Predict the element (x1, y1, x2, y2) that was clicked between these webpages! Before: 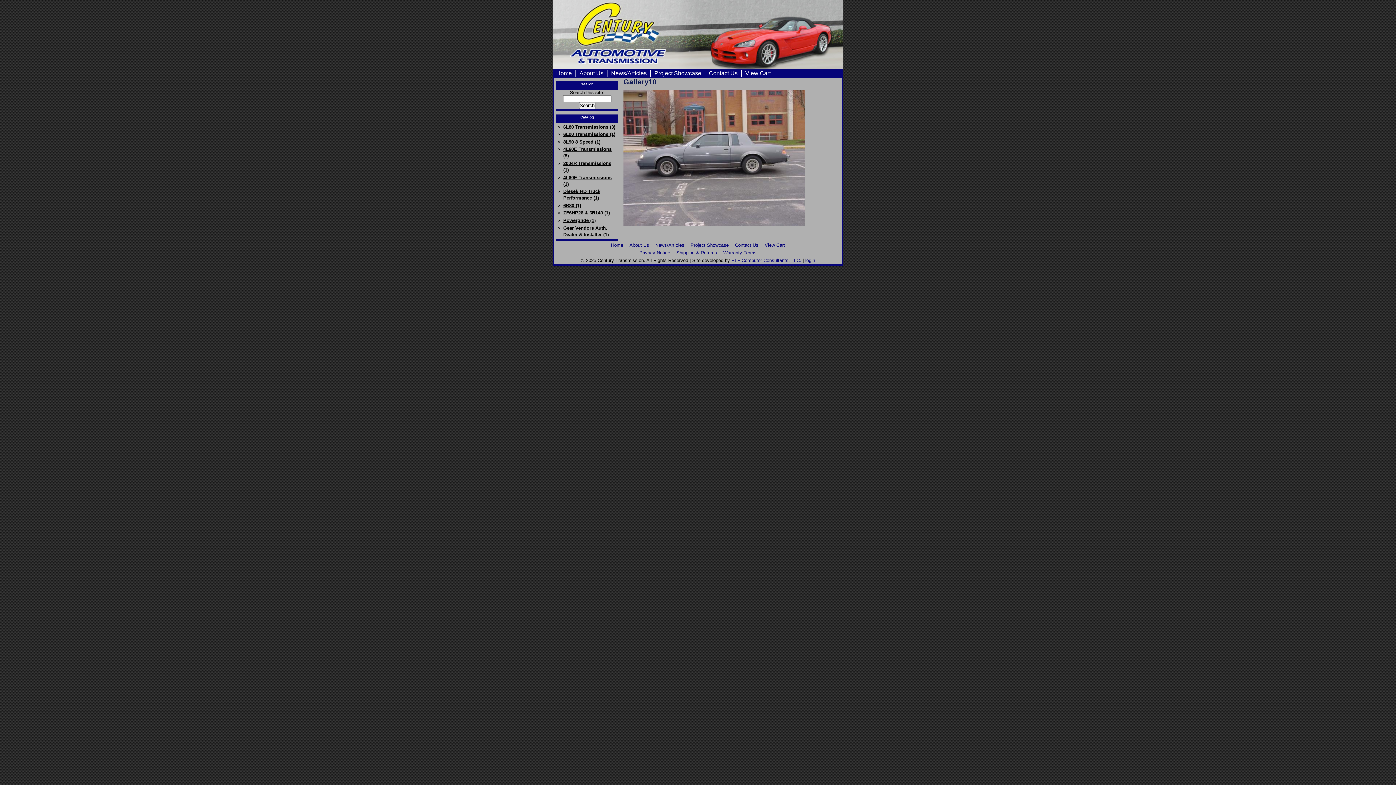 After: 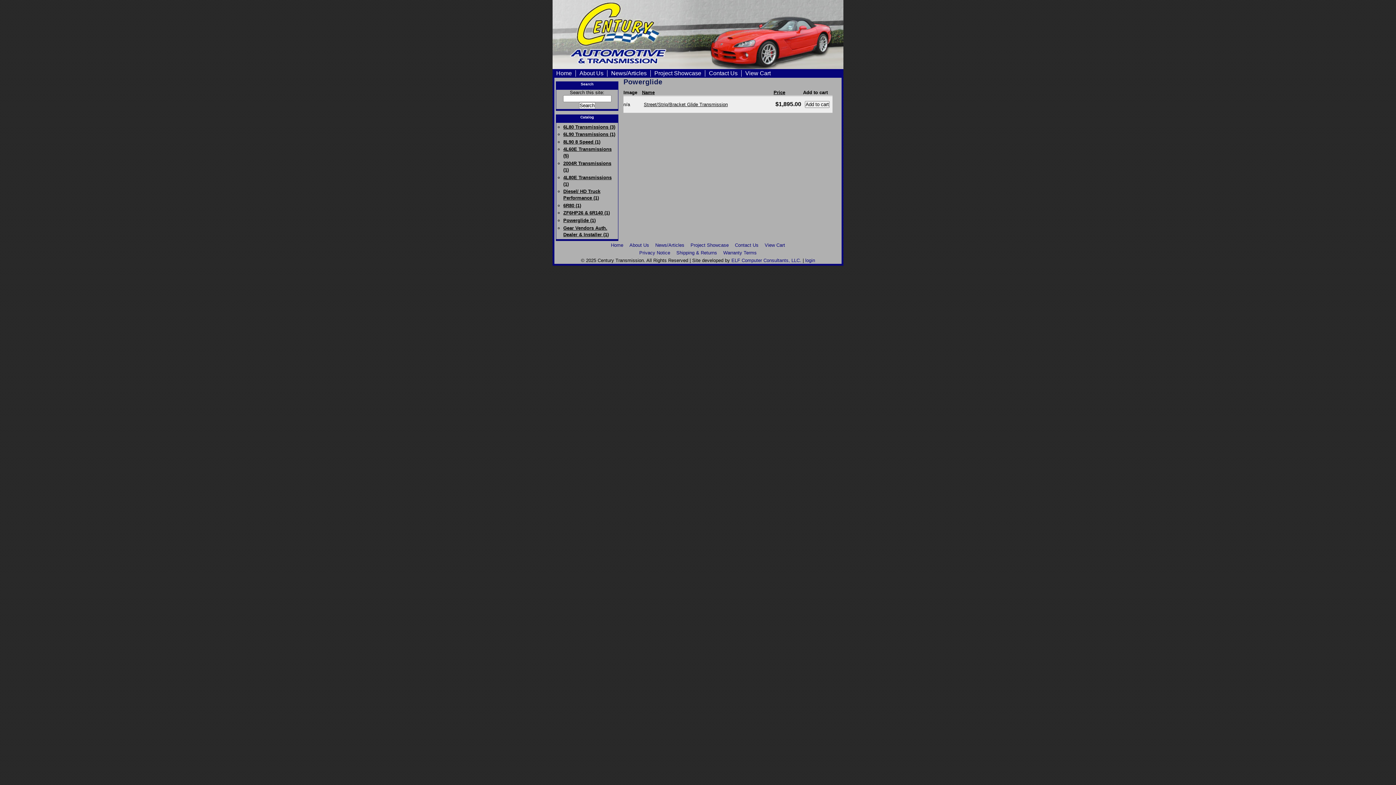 Action: label: Powerglide (1) bbox: (563, 217, 595, 223)